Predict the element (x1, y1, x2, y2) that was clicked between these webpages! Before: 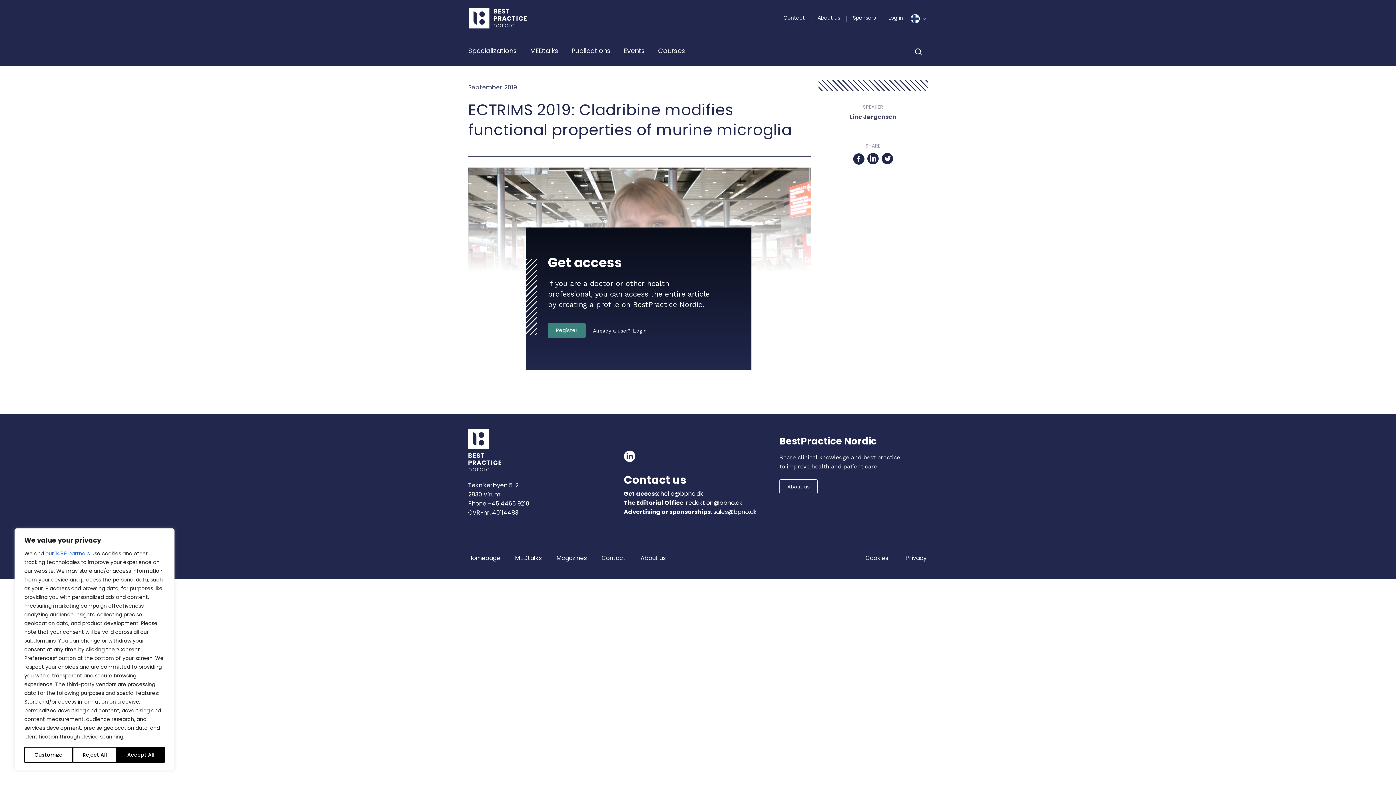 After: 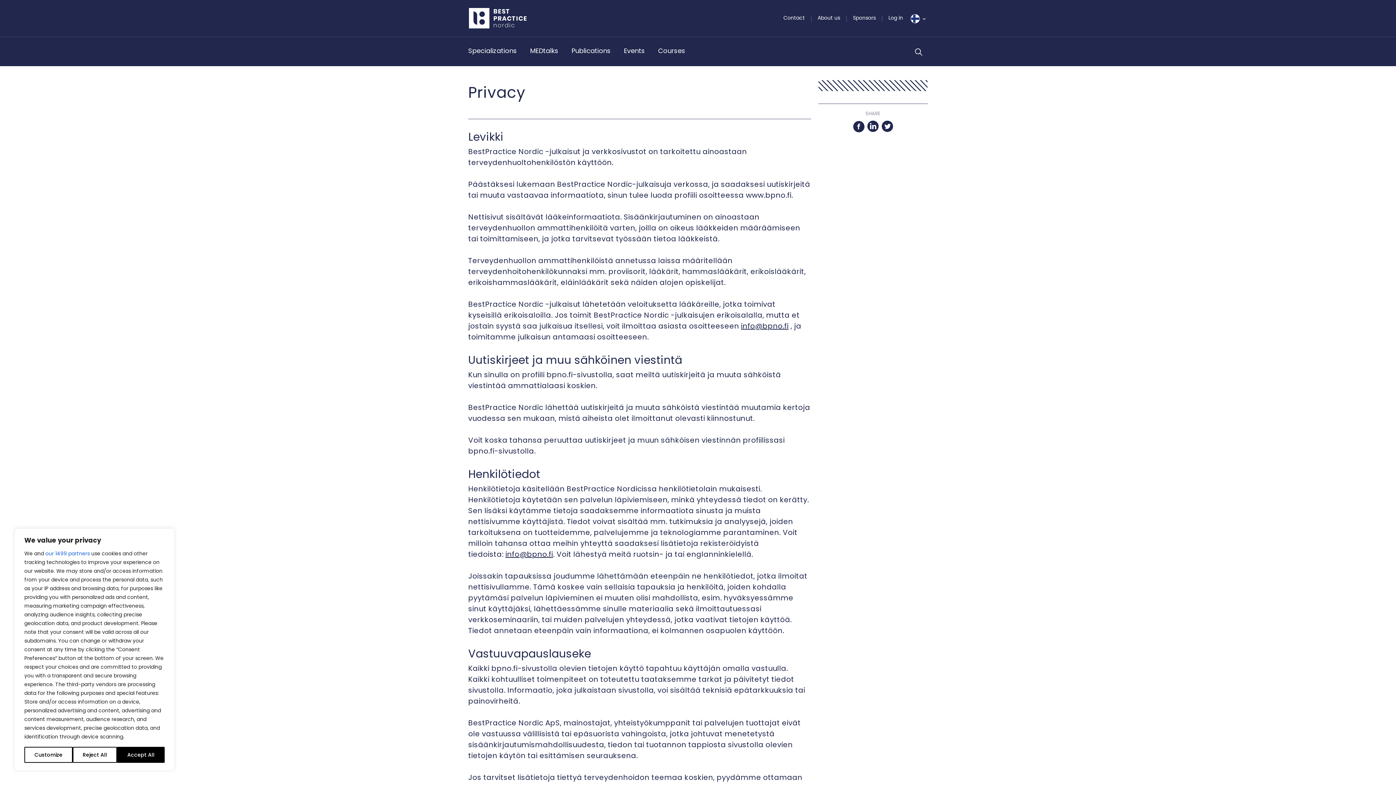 Action: label: Privacy bbox: (905, 554, 926, 562)